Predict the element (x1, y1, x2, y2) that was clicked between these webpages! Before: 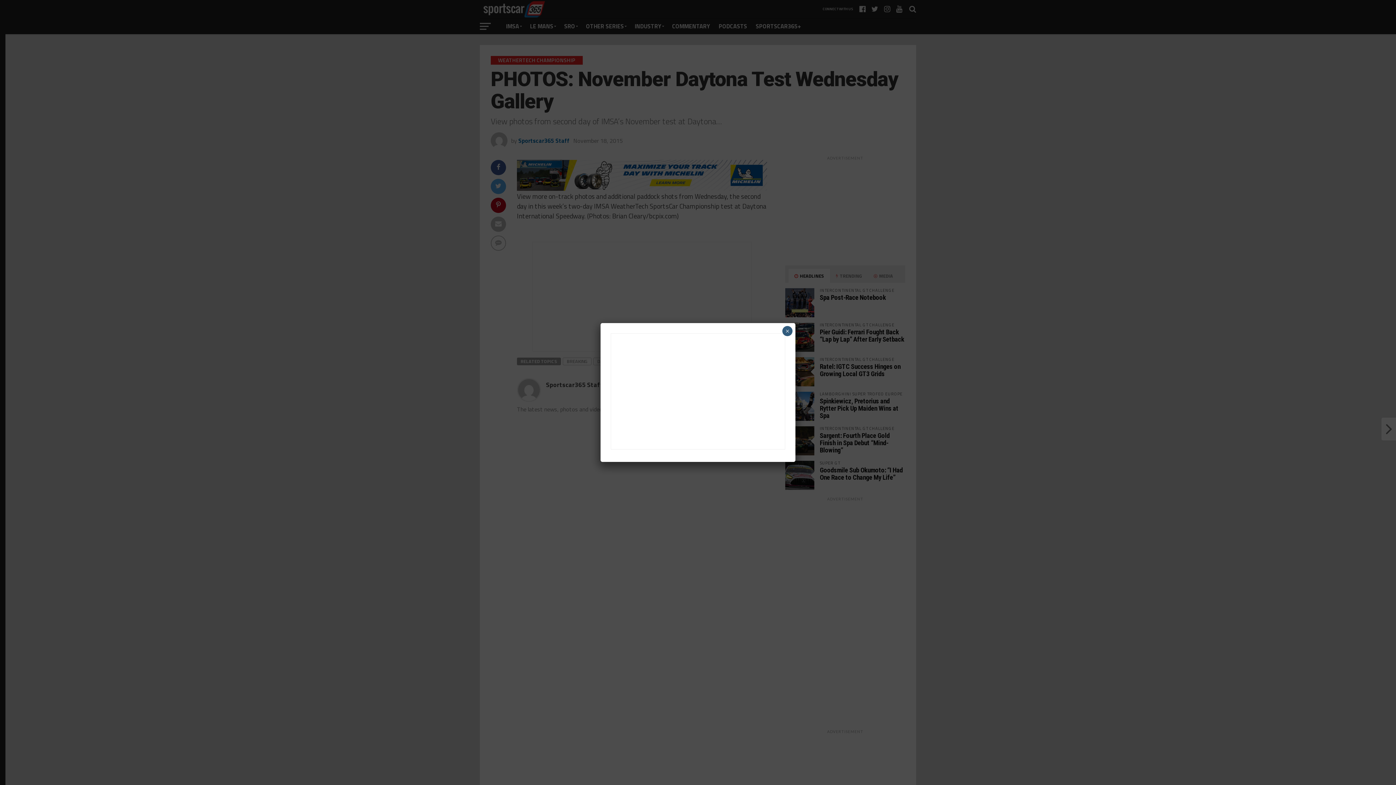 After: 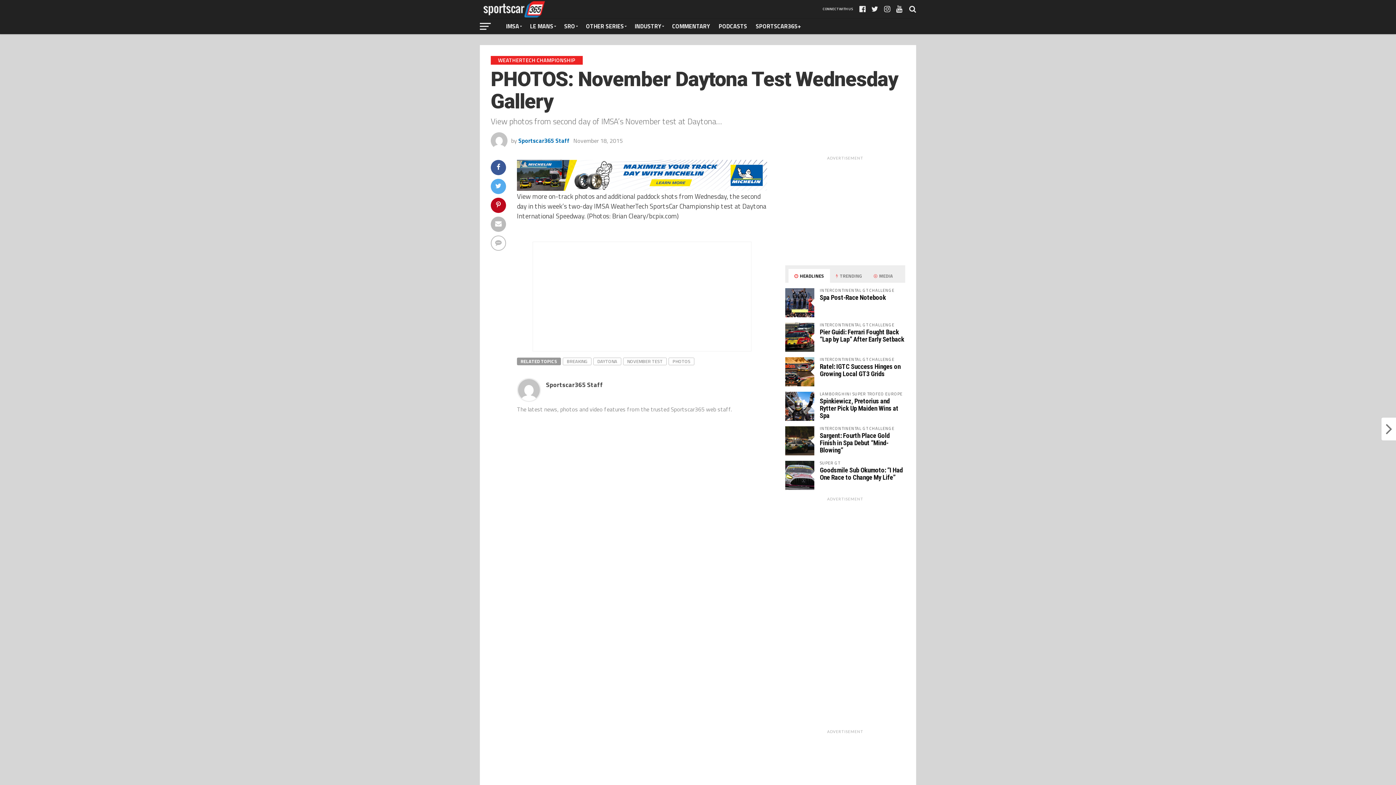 Action: label: Close bbox: (782, 326, 792, 336)